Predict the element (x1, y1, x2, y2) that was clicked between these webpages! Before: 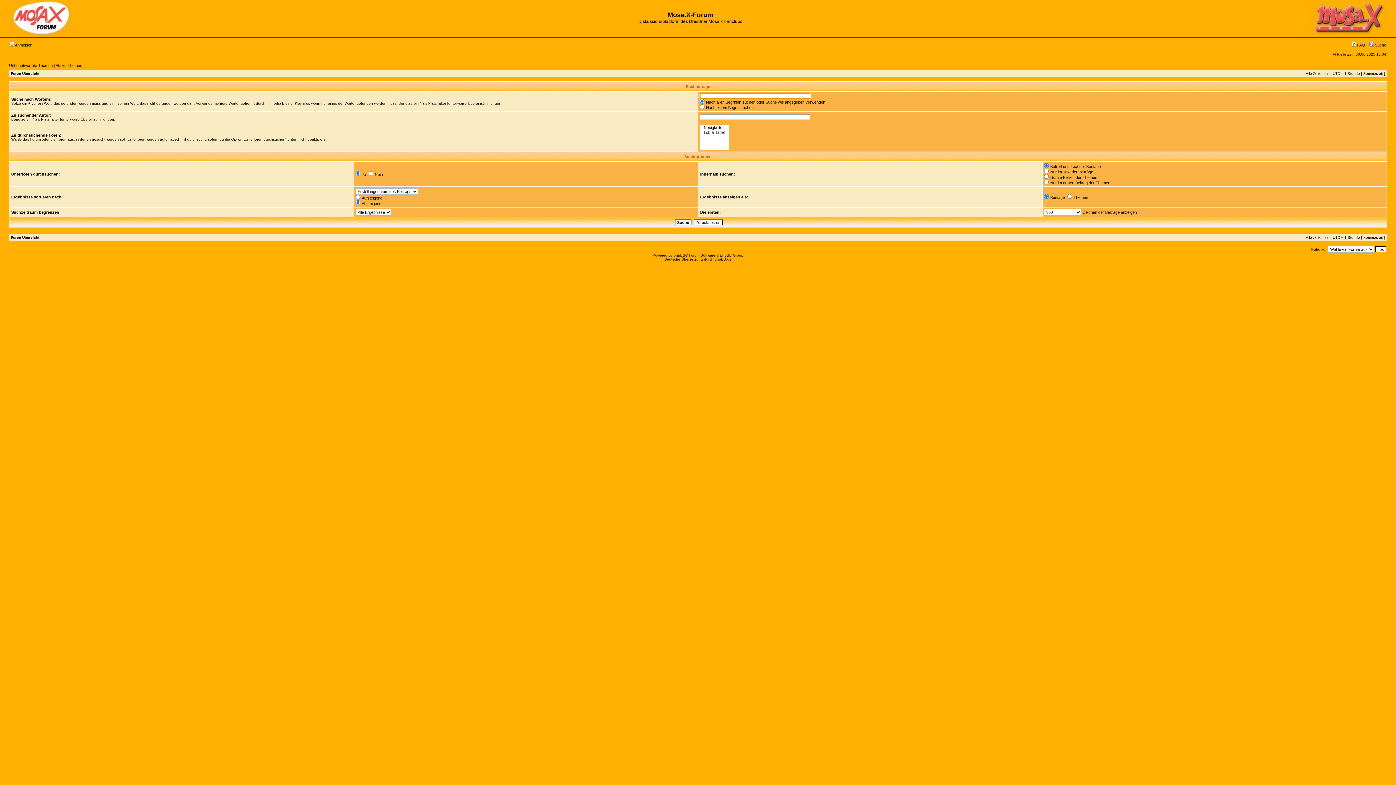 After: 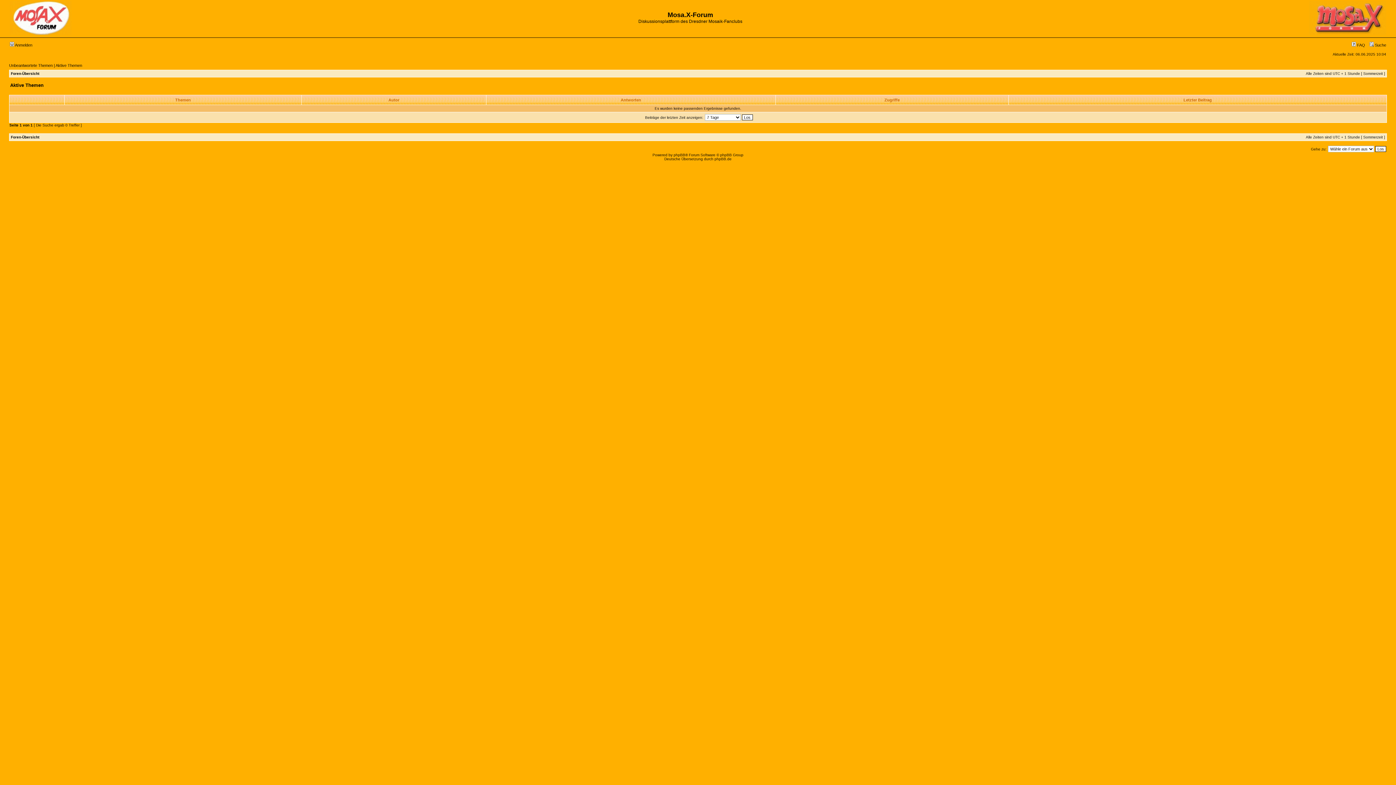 Action: bbox: (55, 63, 82, 67) label: Aktive Themen